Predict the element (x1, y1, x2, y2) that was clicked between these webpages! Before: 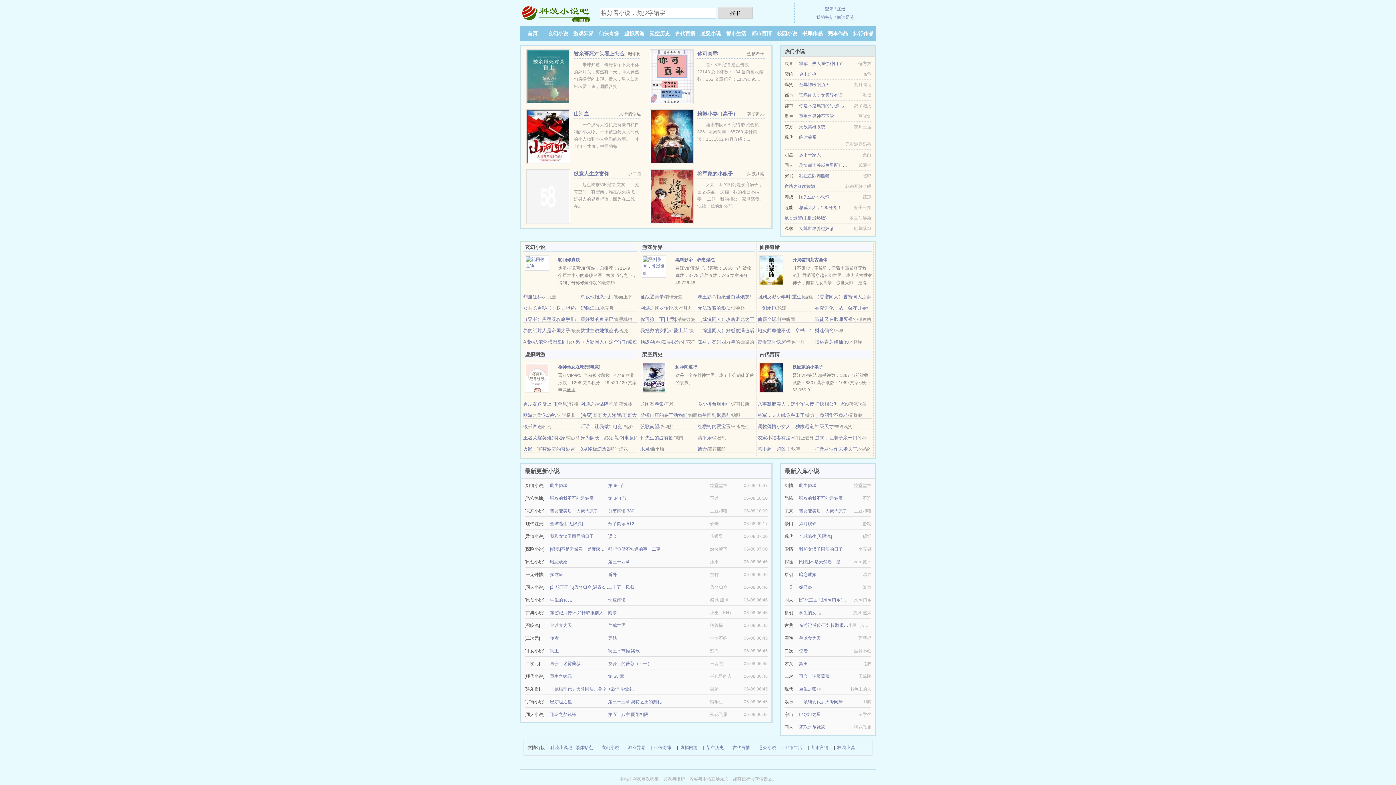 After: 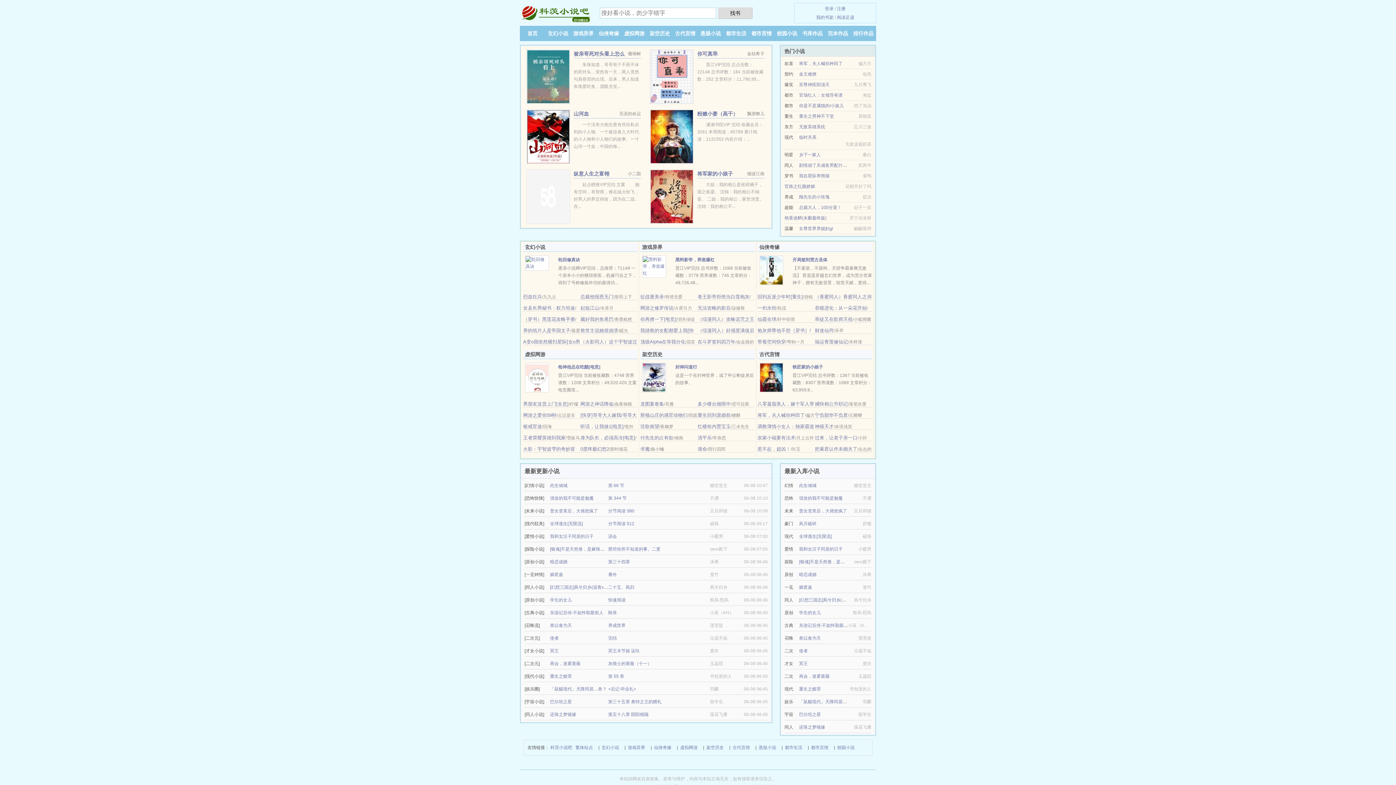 Action: label: 女尊世界养媳妇gl bbox: (799, 226, 833, 231)